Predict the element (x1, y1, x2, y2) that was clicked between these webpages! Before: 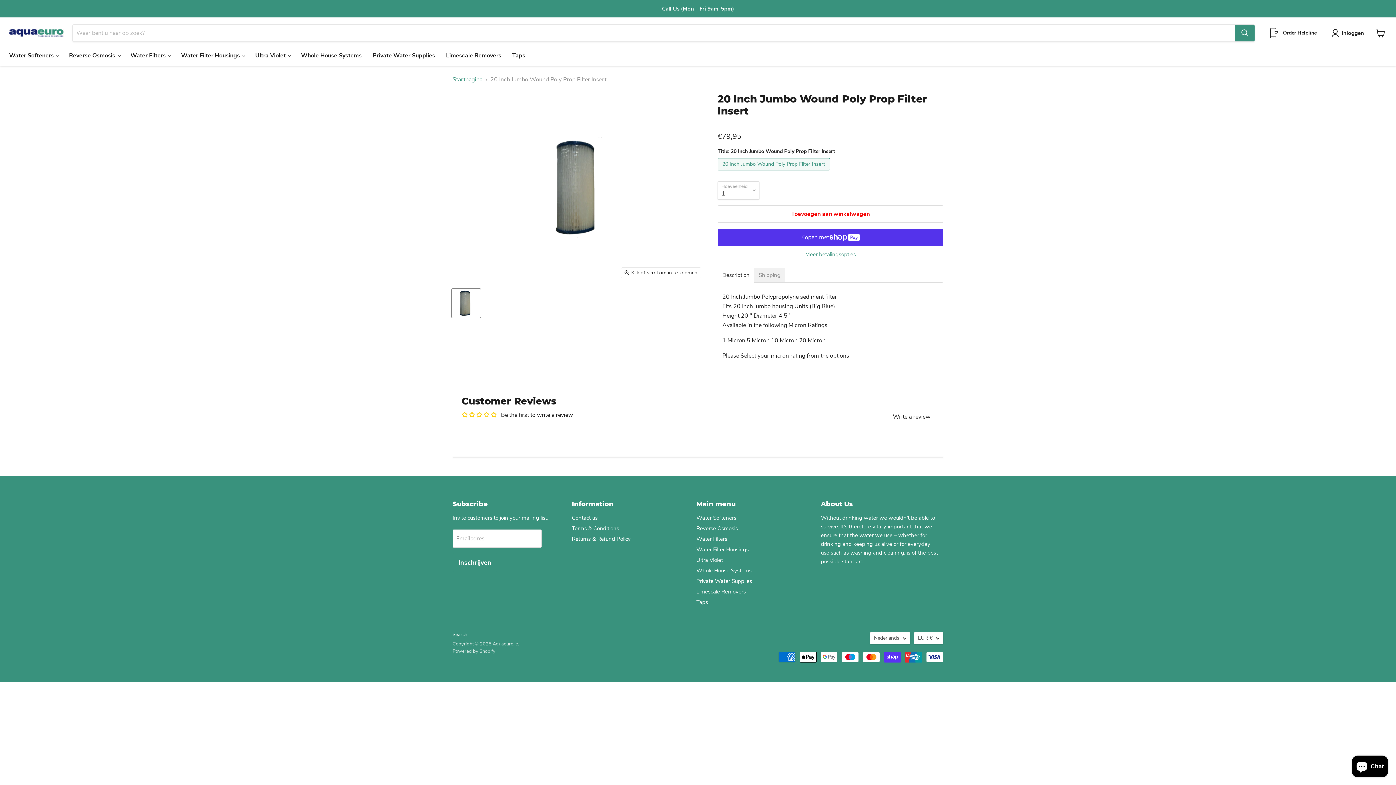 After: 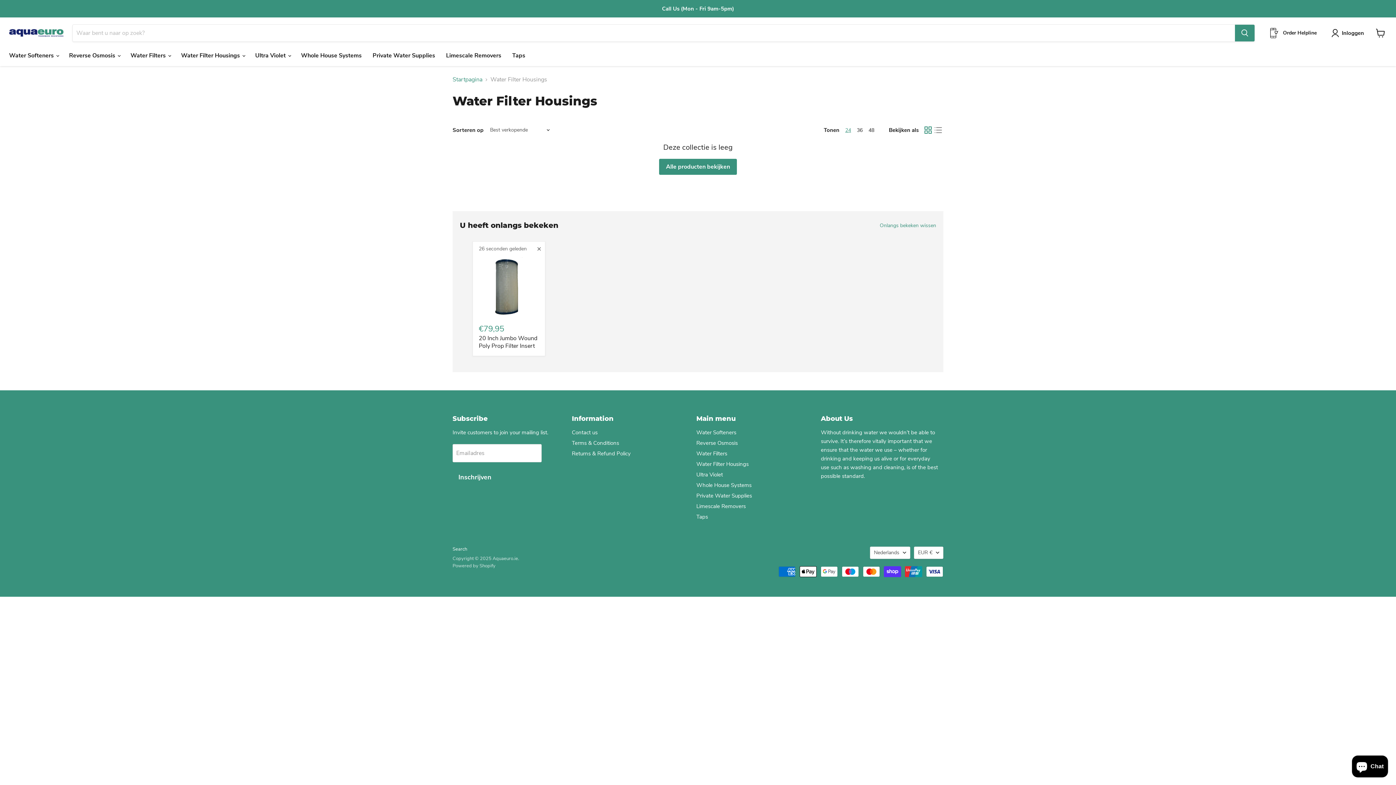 Action: bbox: (696, 546, 748, 553) label: Water Filter Housings